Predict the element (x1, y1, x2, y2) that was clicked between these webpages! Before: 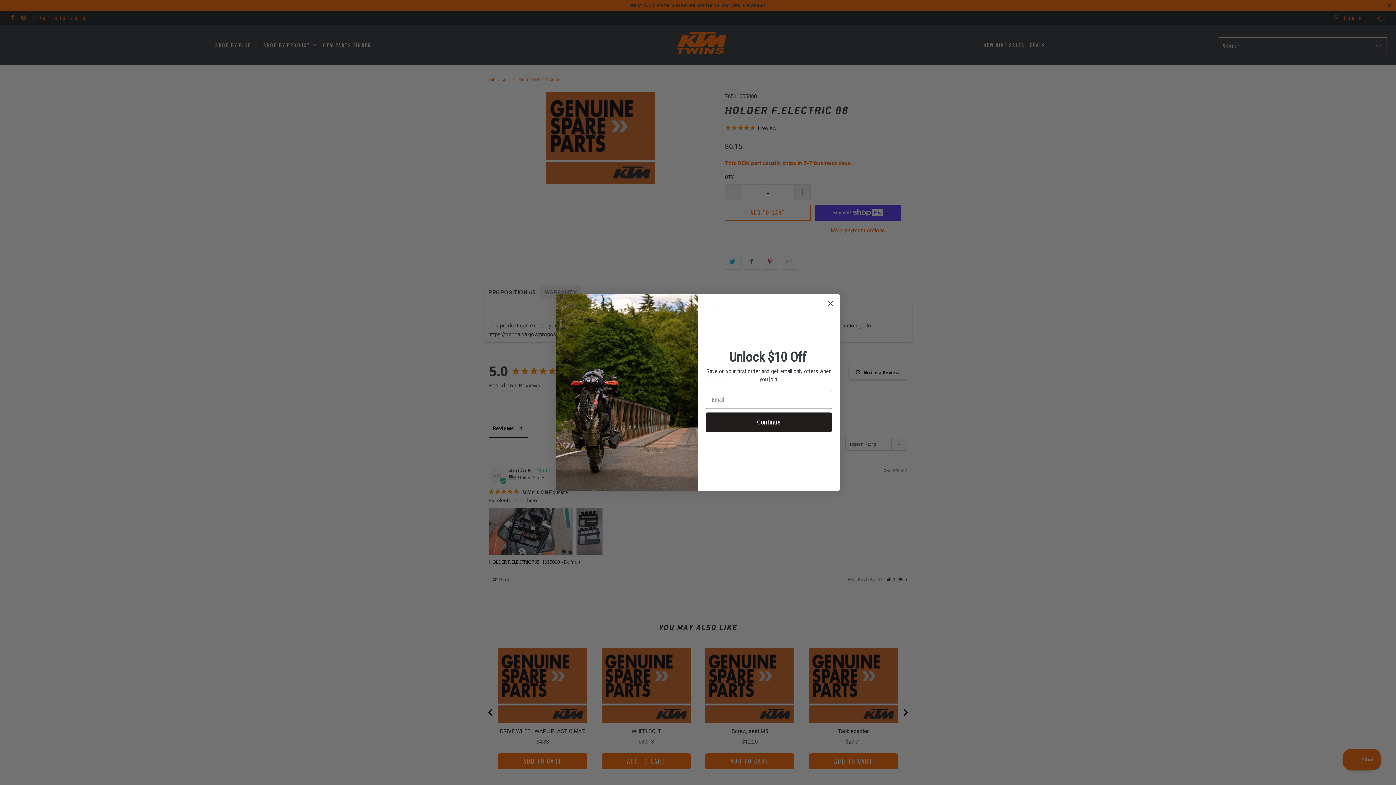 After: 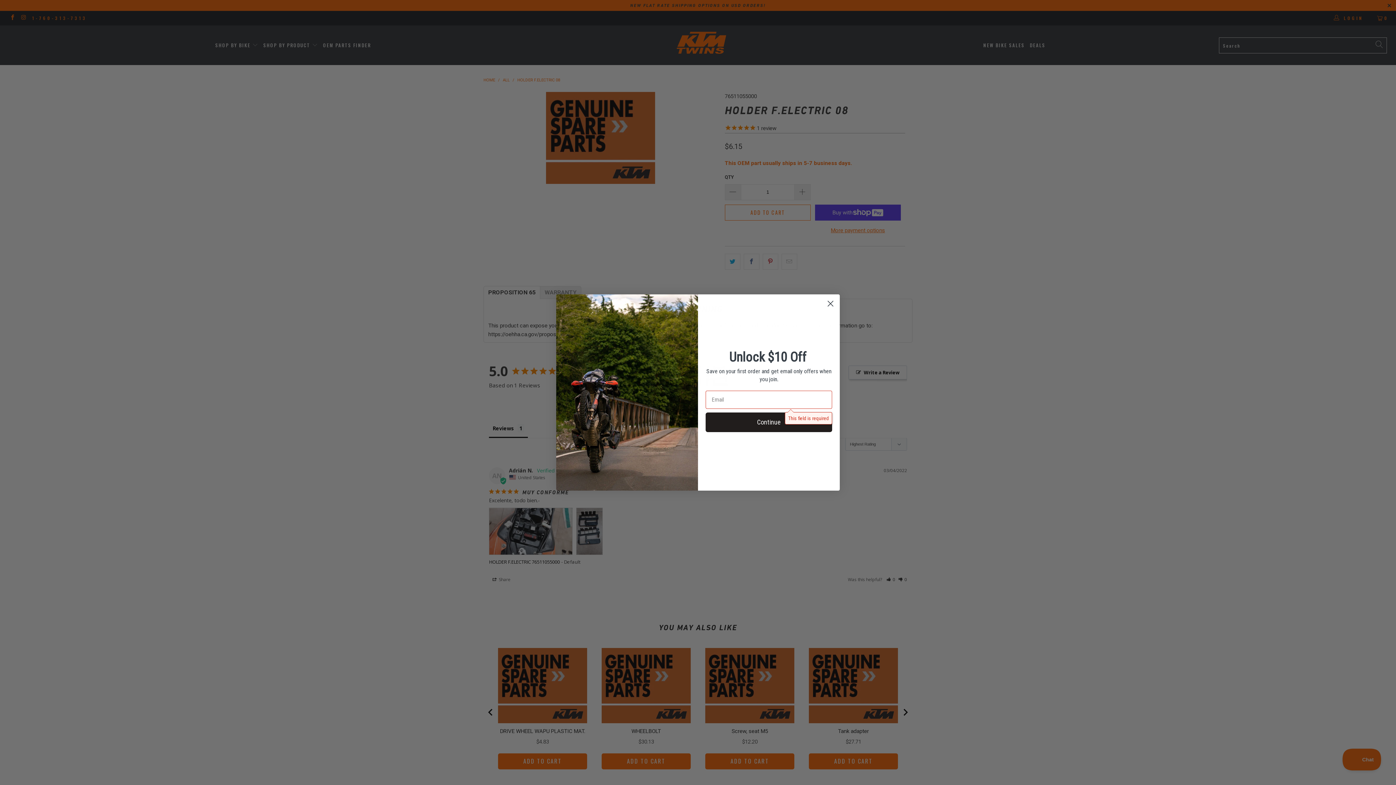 Action: label: Continue bbox: (705, 412, 832, 432)